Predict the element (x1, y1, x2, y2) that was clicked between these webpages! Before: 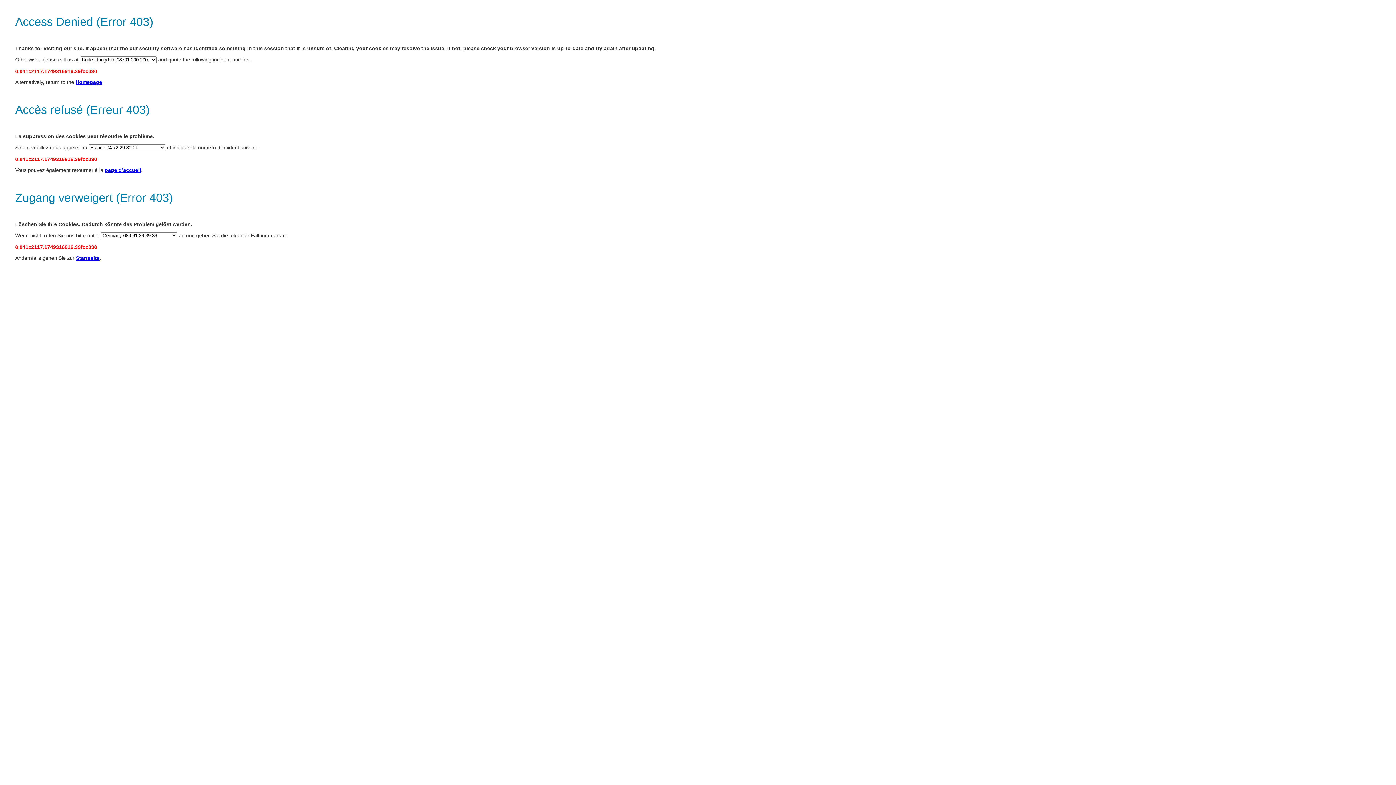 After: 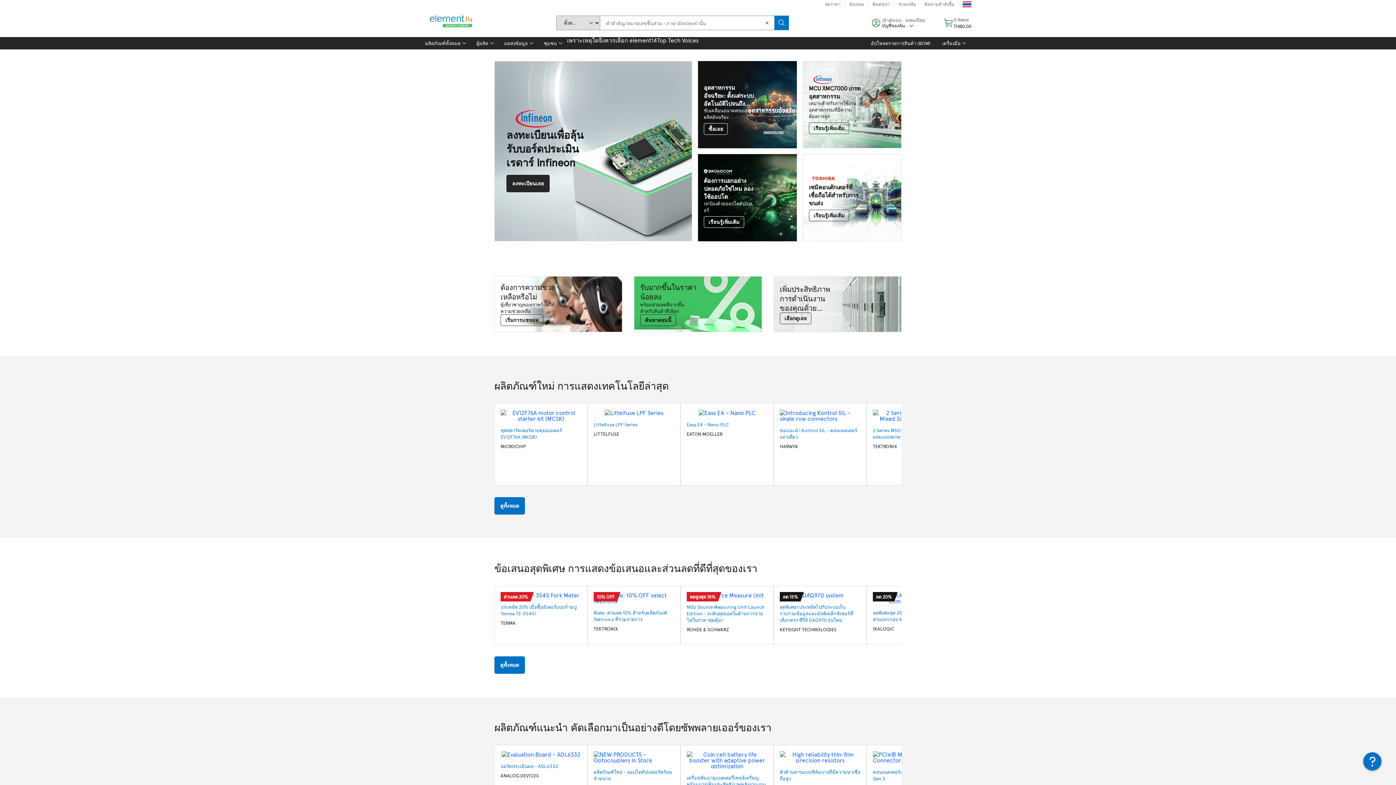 Action: label: Homepage bbox: (75, 79, 102, 85)